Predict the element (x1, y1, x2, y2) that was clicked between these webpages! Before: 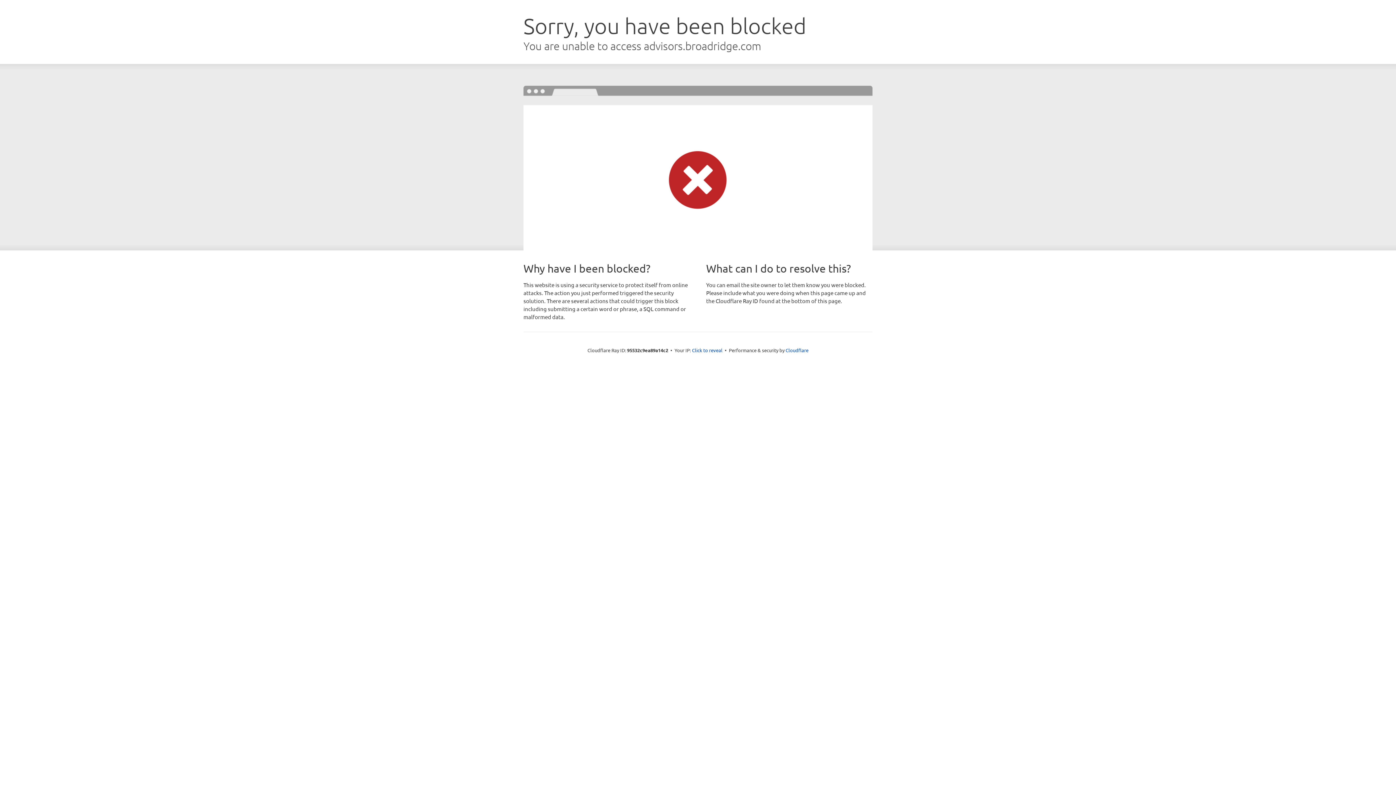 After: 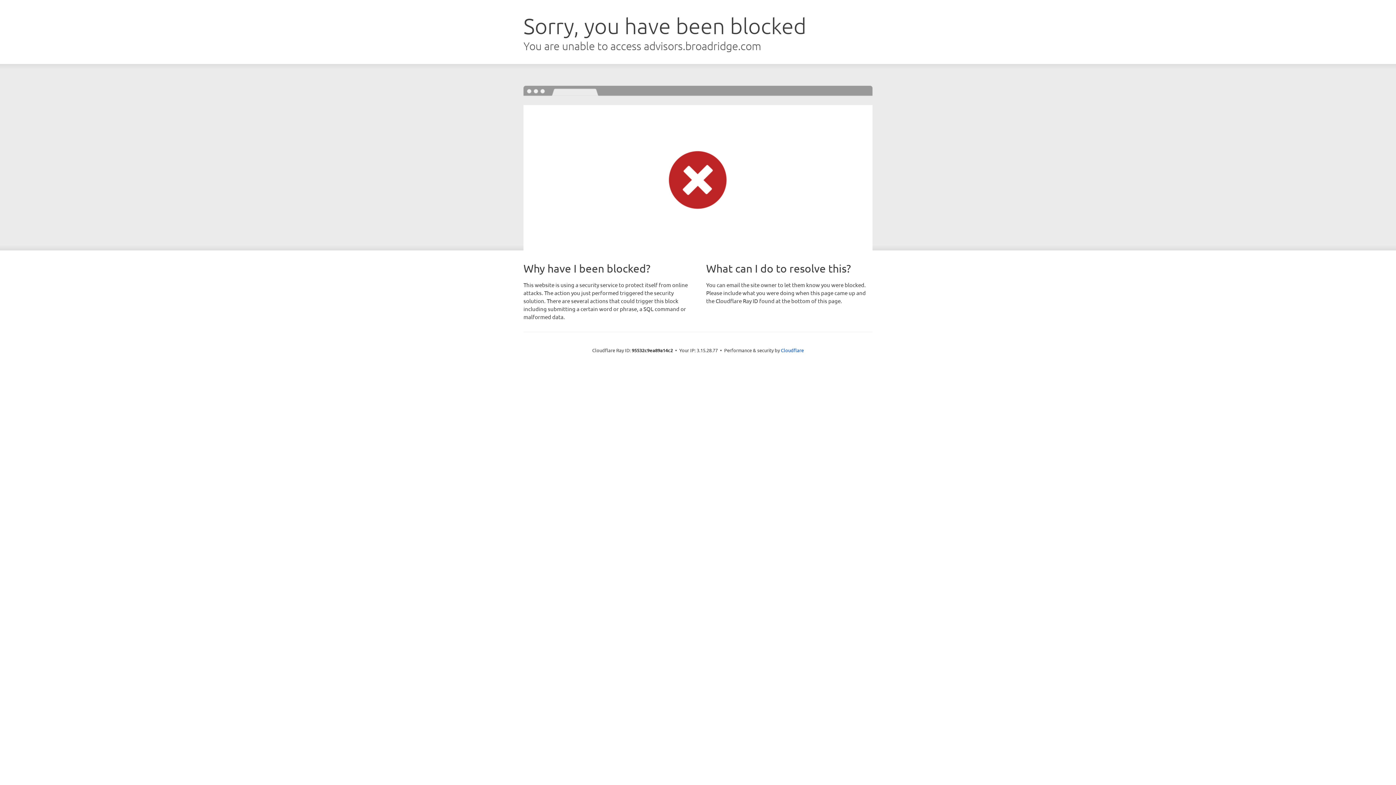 Action: label: Click to reveal bbox: (692, 346, 722, 353)